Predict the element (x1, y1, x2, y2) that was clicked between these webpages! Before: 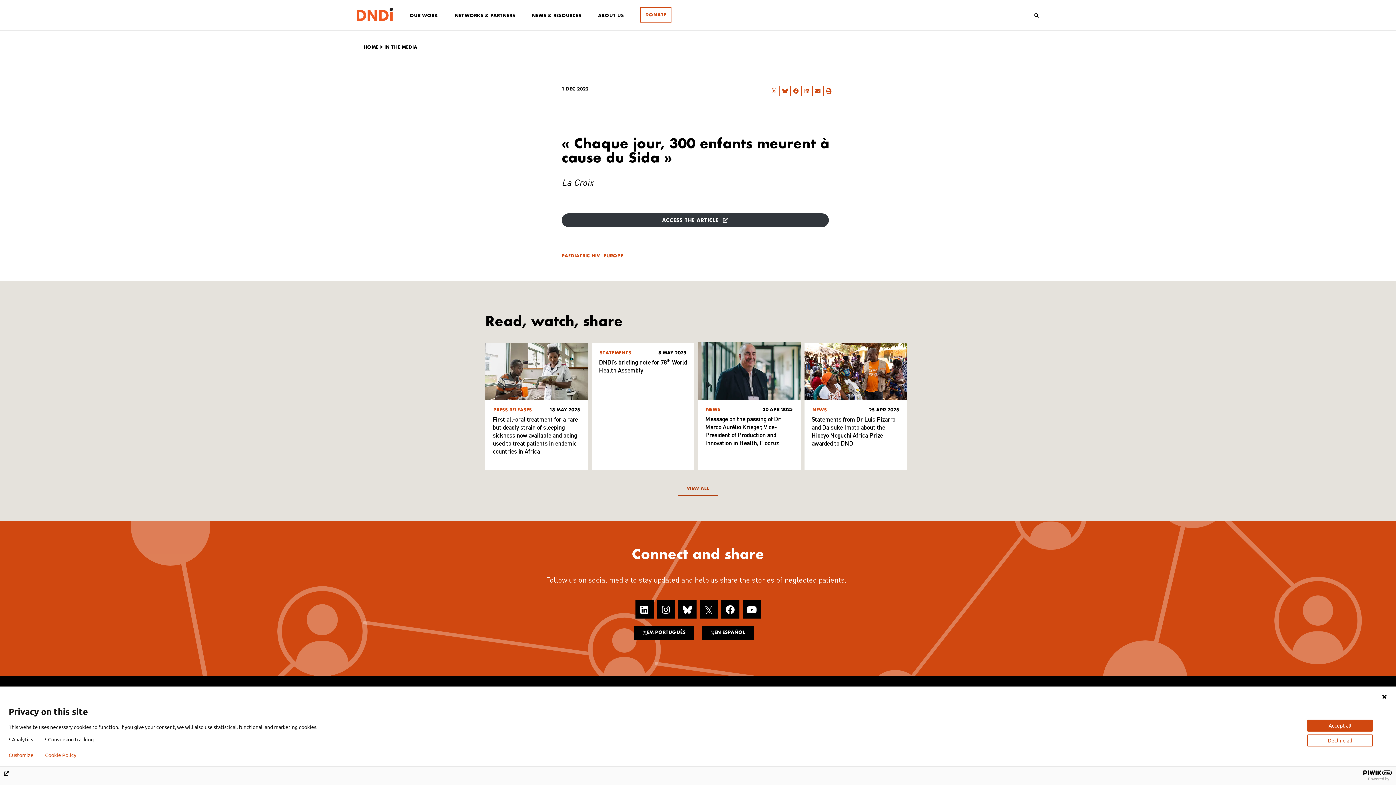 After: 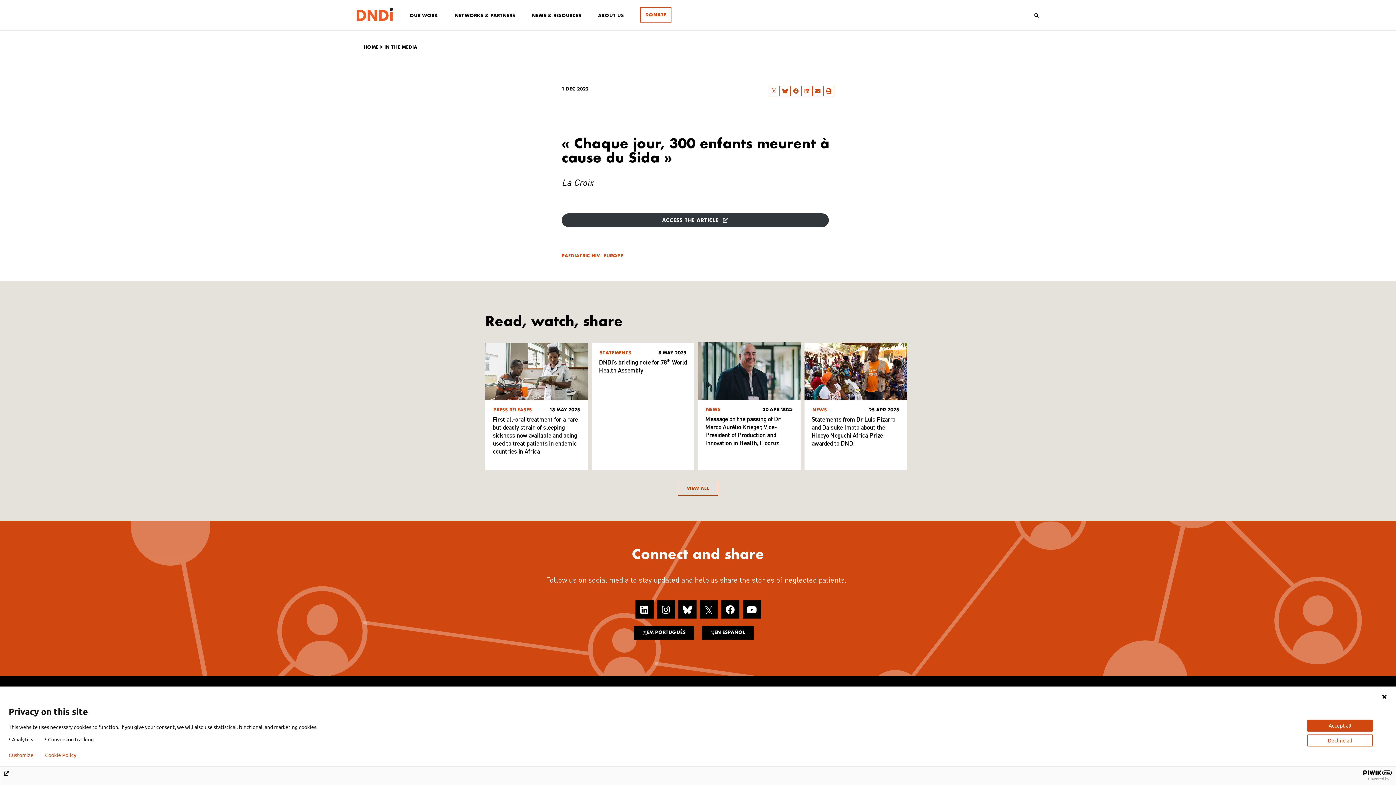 Action: bbox: (45, 752, 76, 758) label: Cookie Policy